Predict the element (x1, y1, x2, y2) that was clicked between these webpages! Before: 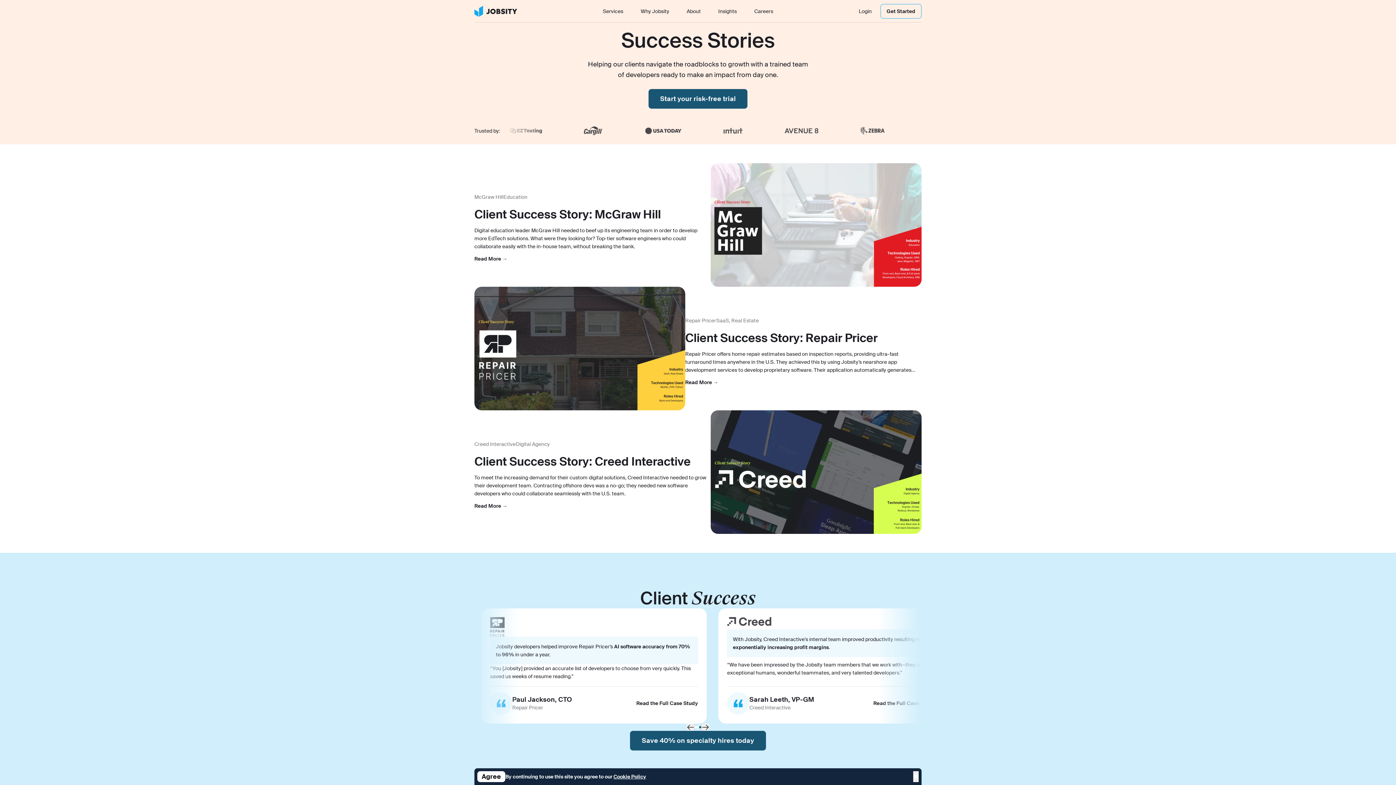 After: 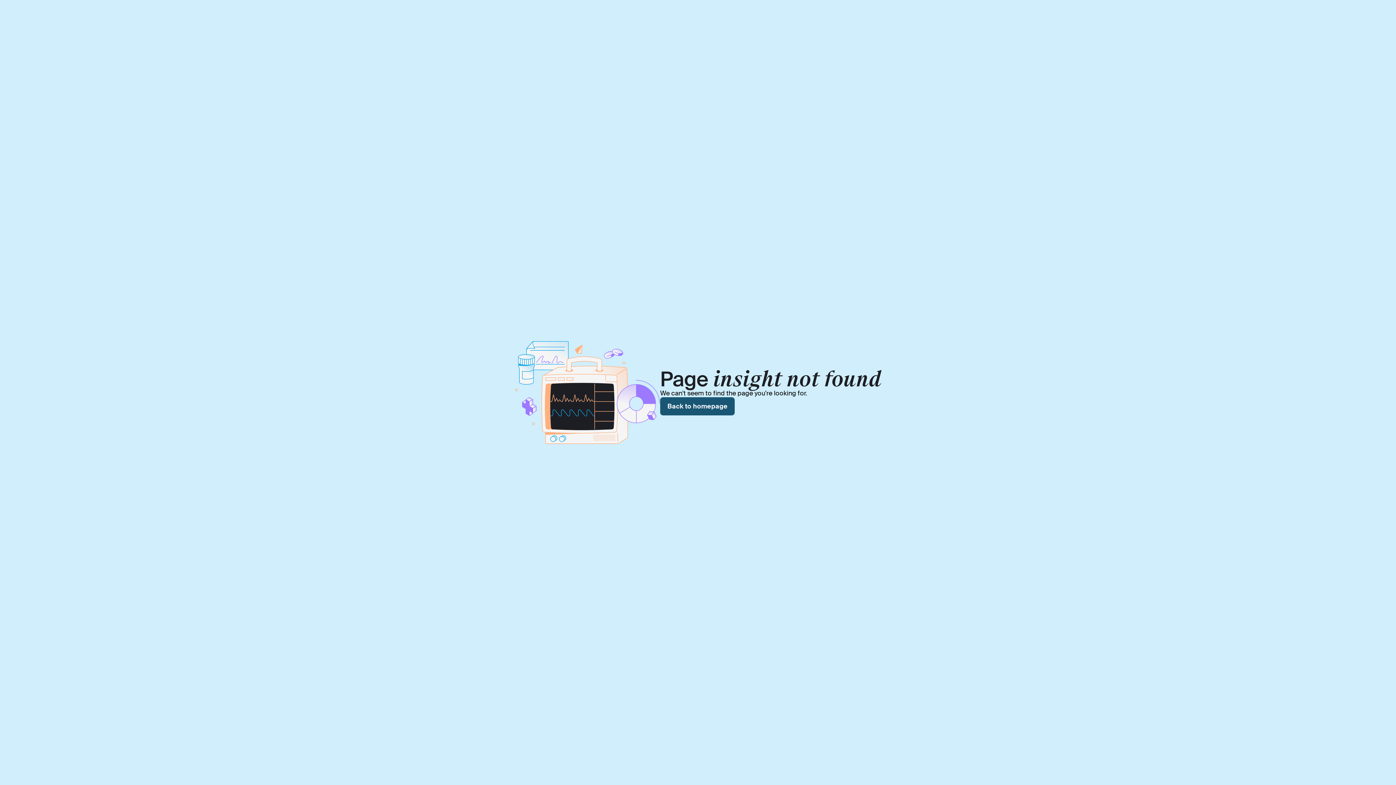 Action: label: Read the Full Case Study 0 bbox: (740, 692, 802, 715)